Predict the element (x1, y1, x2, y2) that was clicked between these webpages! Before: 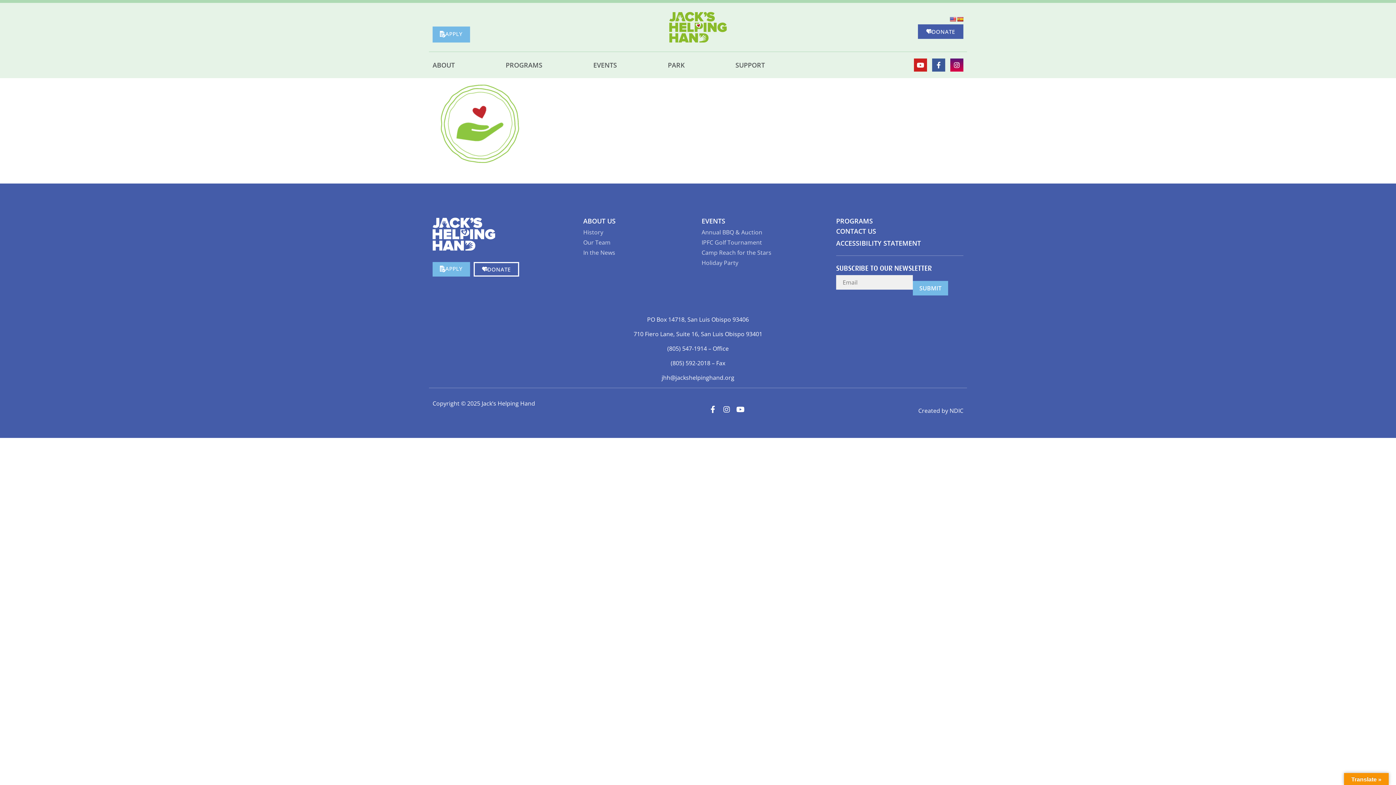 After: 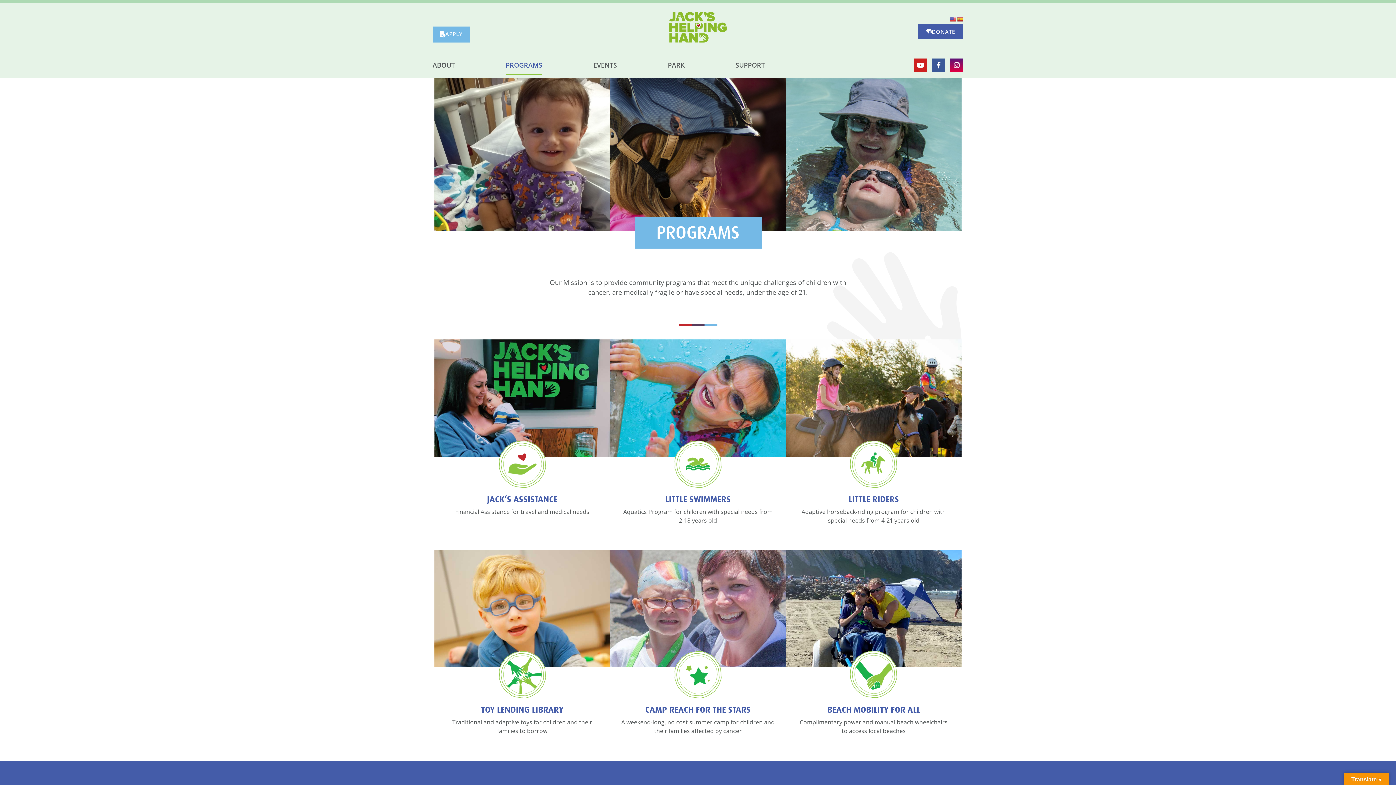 Action: bbox: (836, 216, 873, 225) label: PROGRAMS